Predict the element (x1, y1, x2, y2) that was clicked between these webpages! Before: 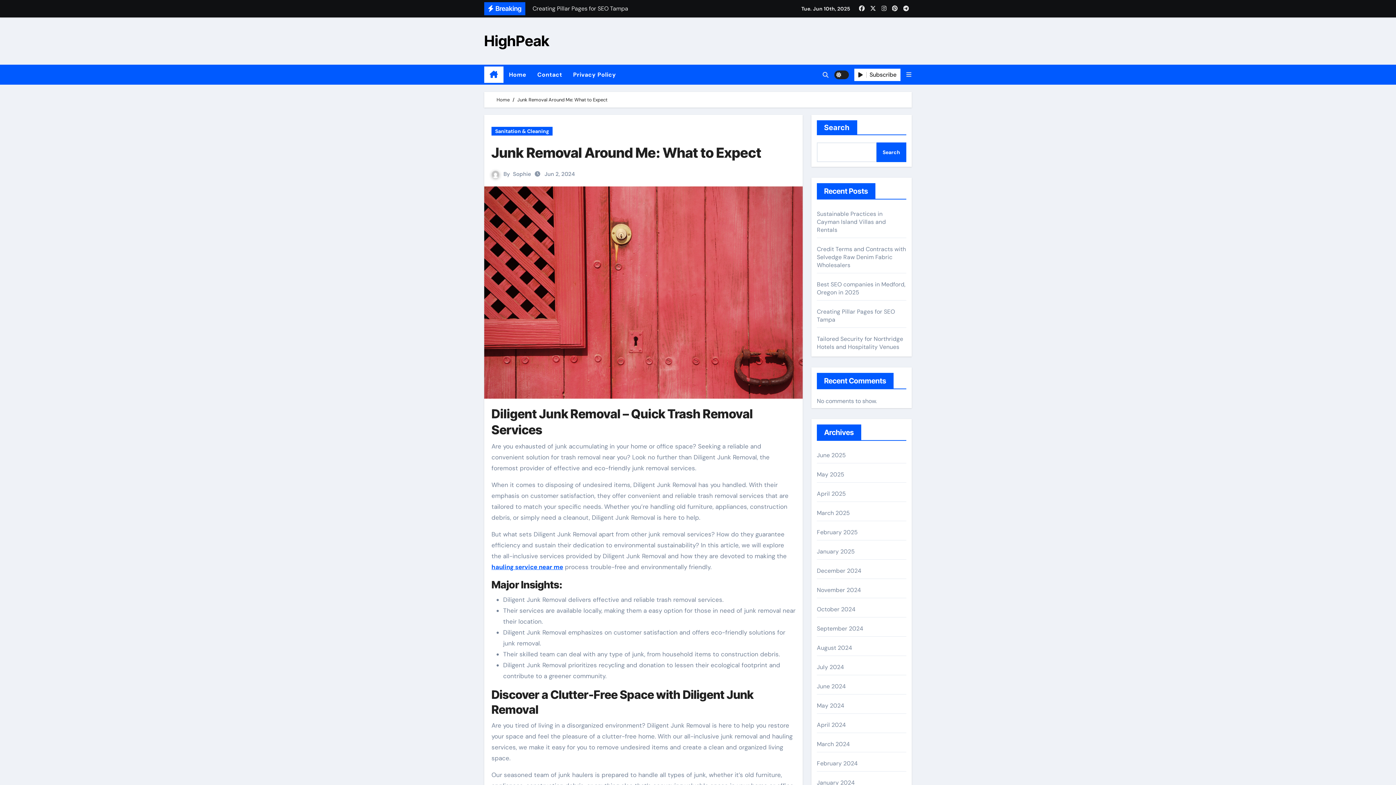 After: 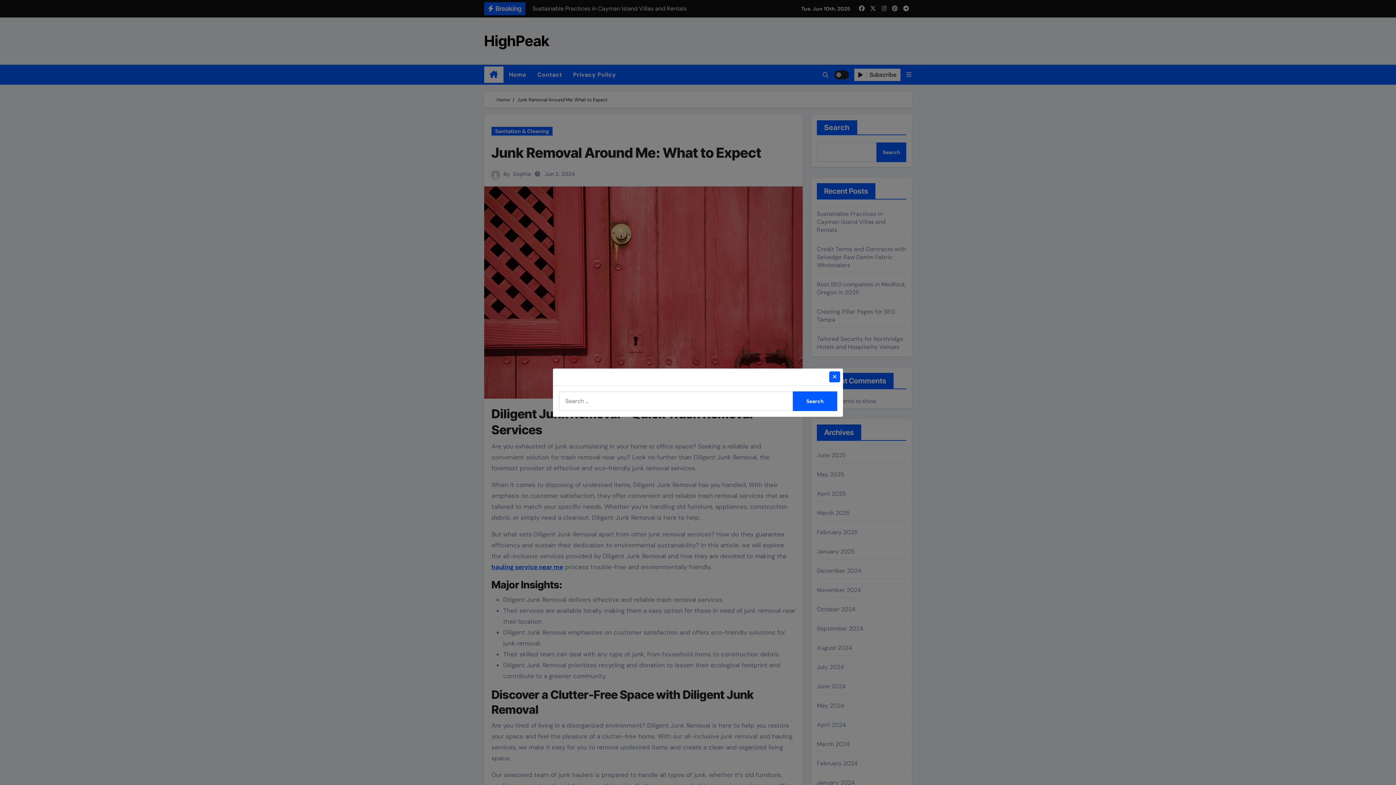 Action: bbox: (822, 71, 829, 78)